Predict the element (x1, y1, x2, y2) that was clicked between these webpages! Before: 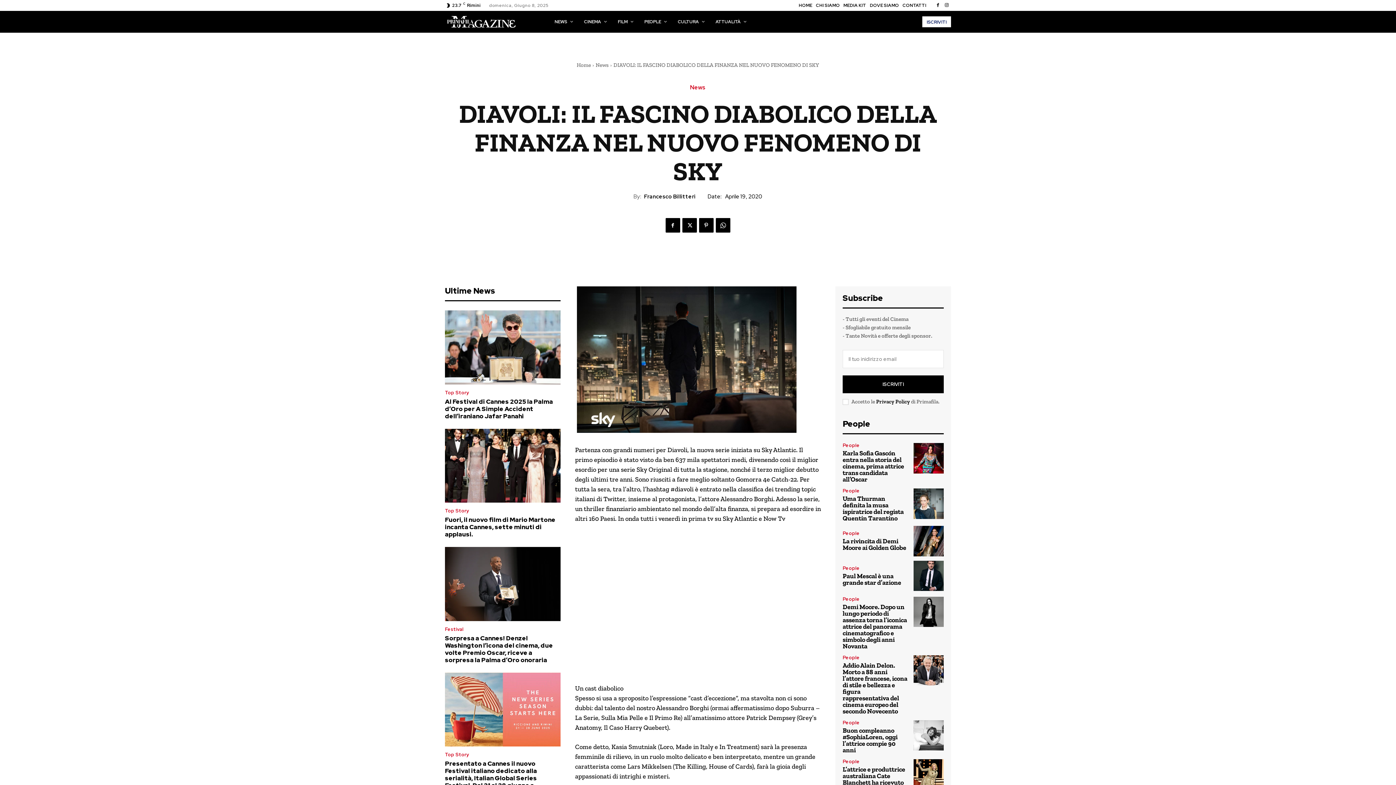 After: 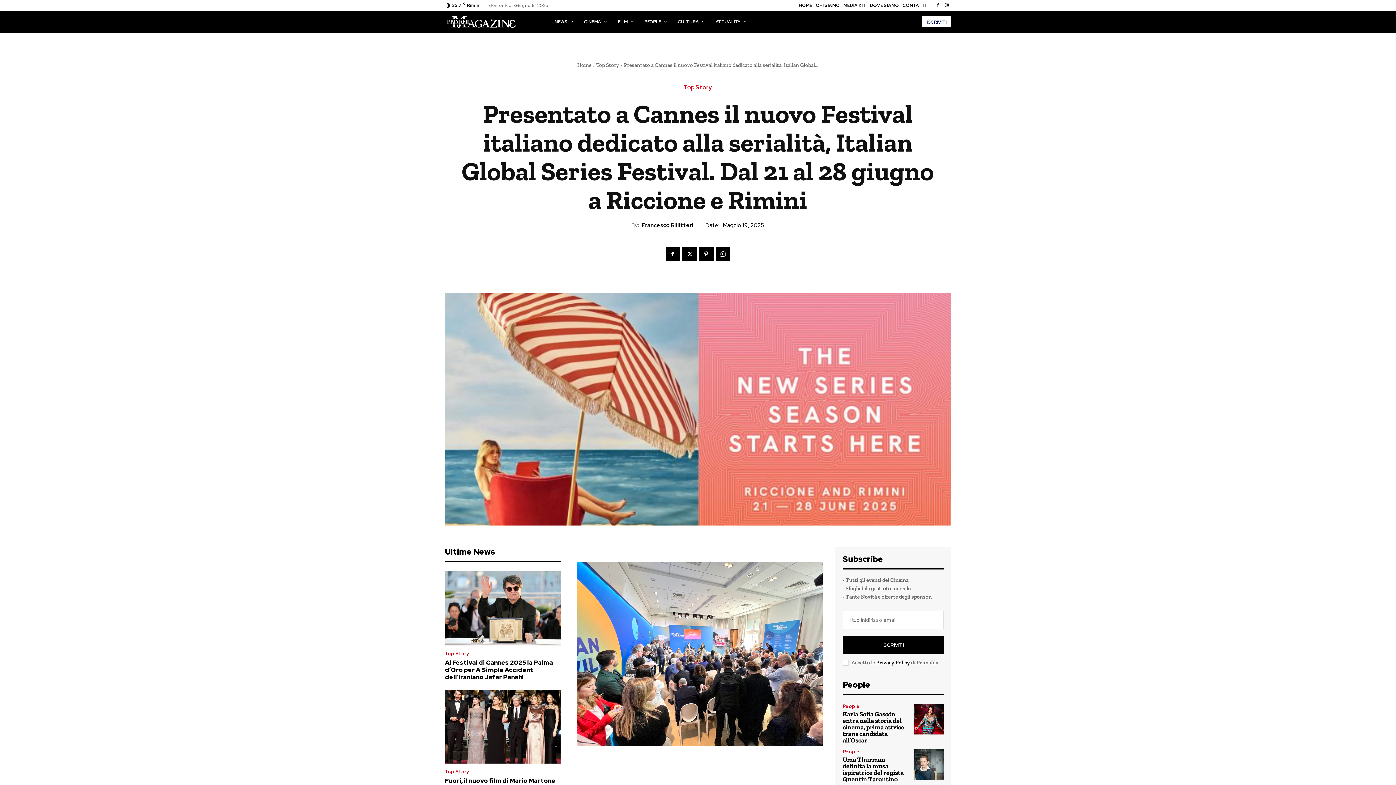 Action: label: Presentato a Cannes il nuovo Festival italiano dedicato alla serialità, Italian Global Series Festival. Dal 21 al 28 giugno a Riccione e Rimini bbox: (445, 760, 537, 797)